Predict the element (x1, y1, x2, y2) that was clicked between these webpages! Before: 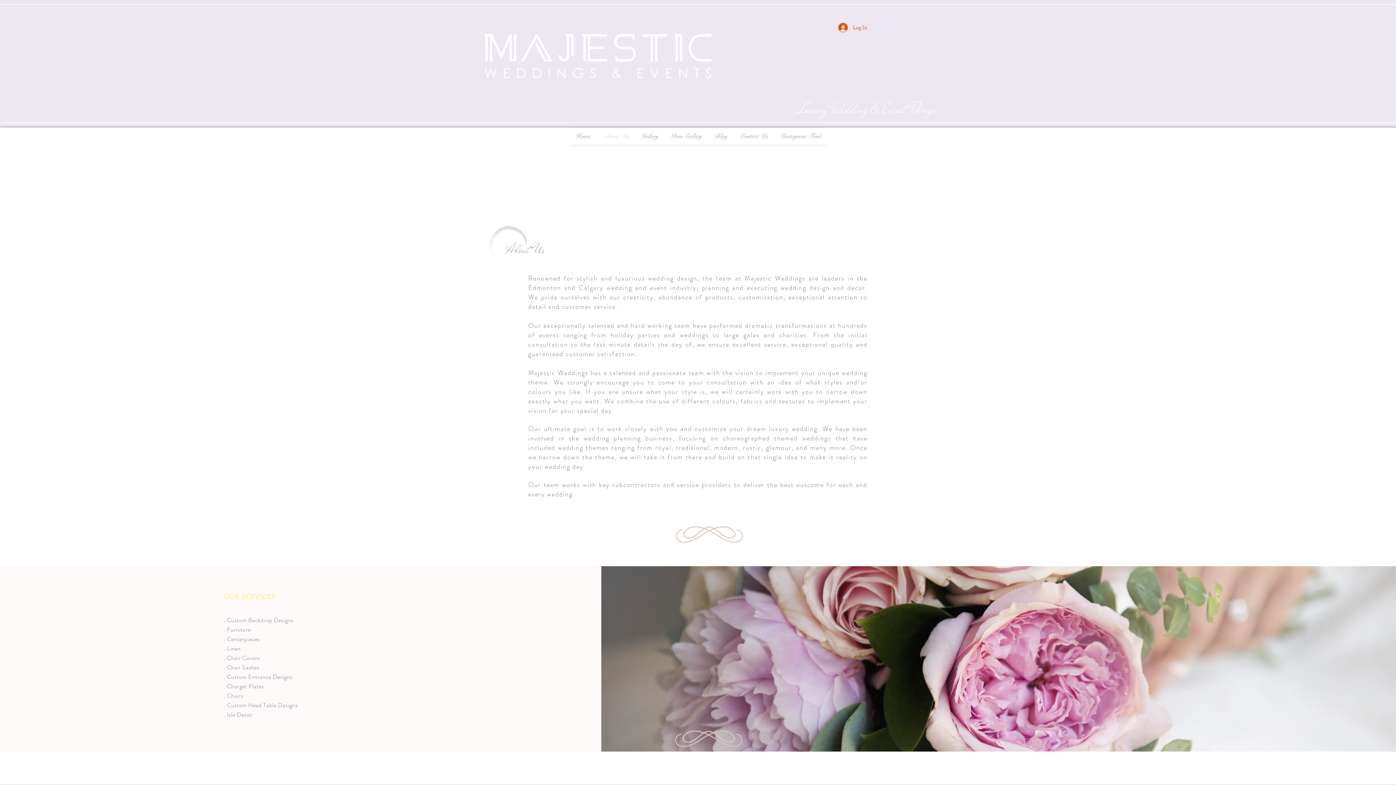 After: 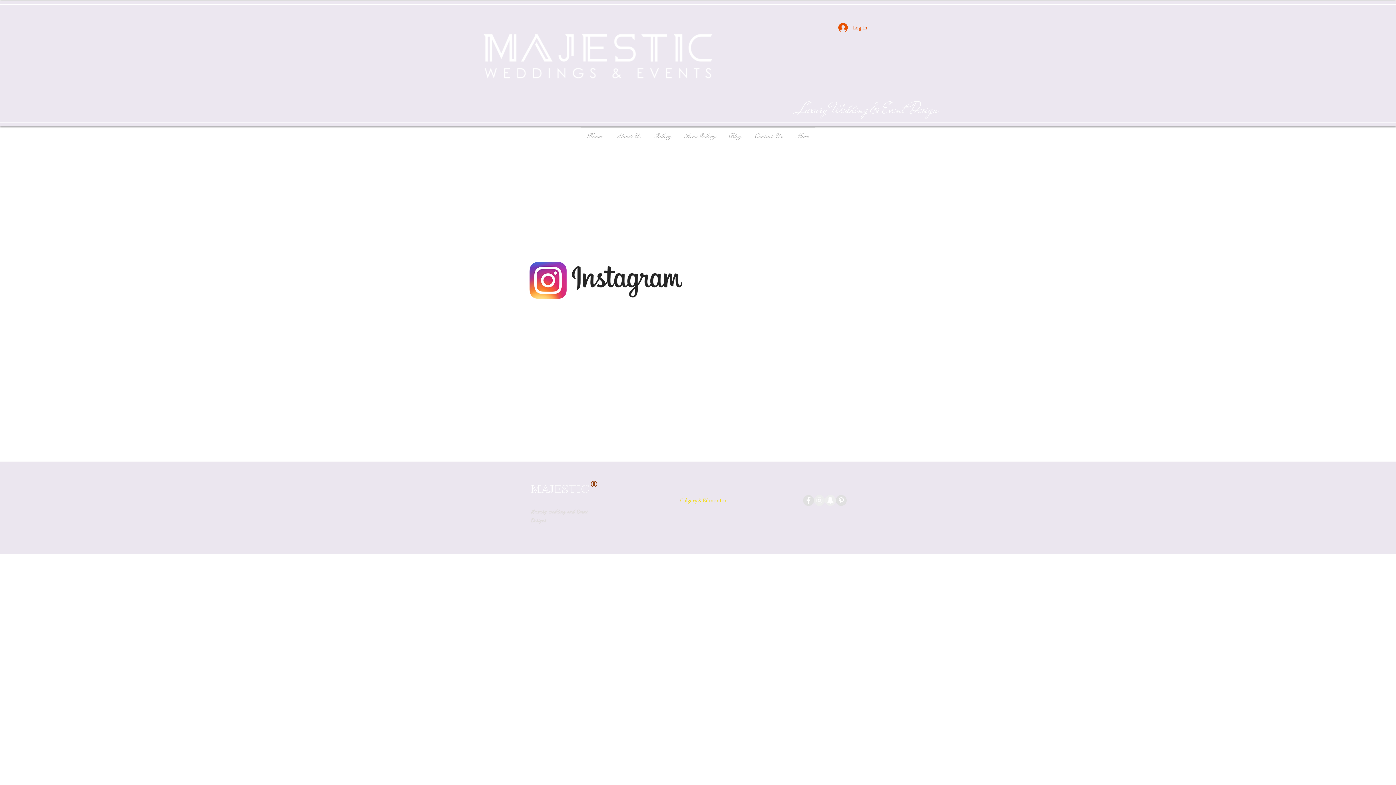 Action: label: Instagram Feed bbox: (774, 127, 826, 145)